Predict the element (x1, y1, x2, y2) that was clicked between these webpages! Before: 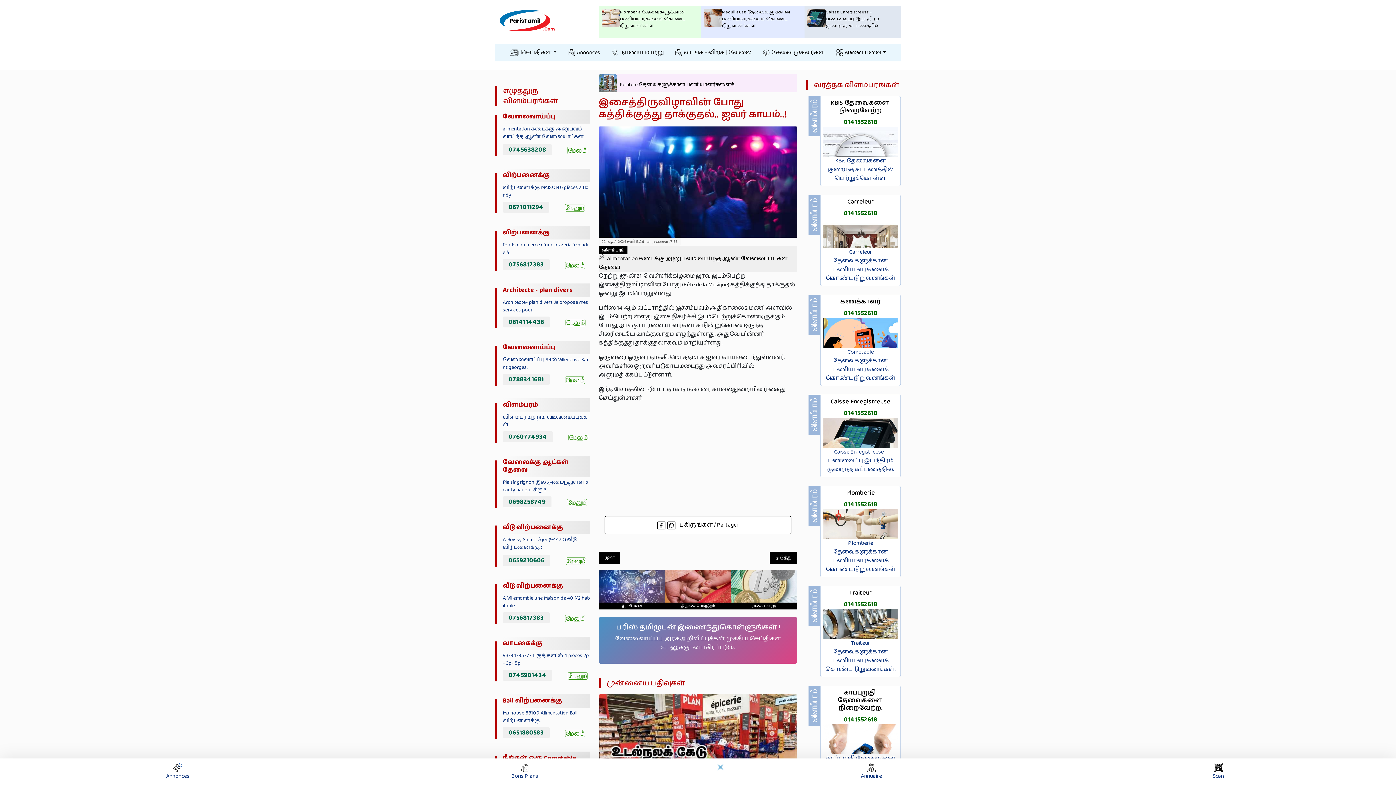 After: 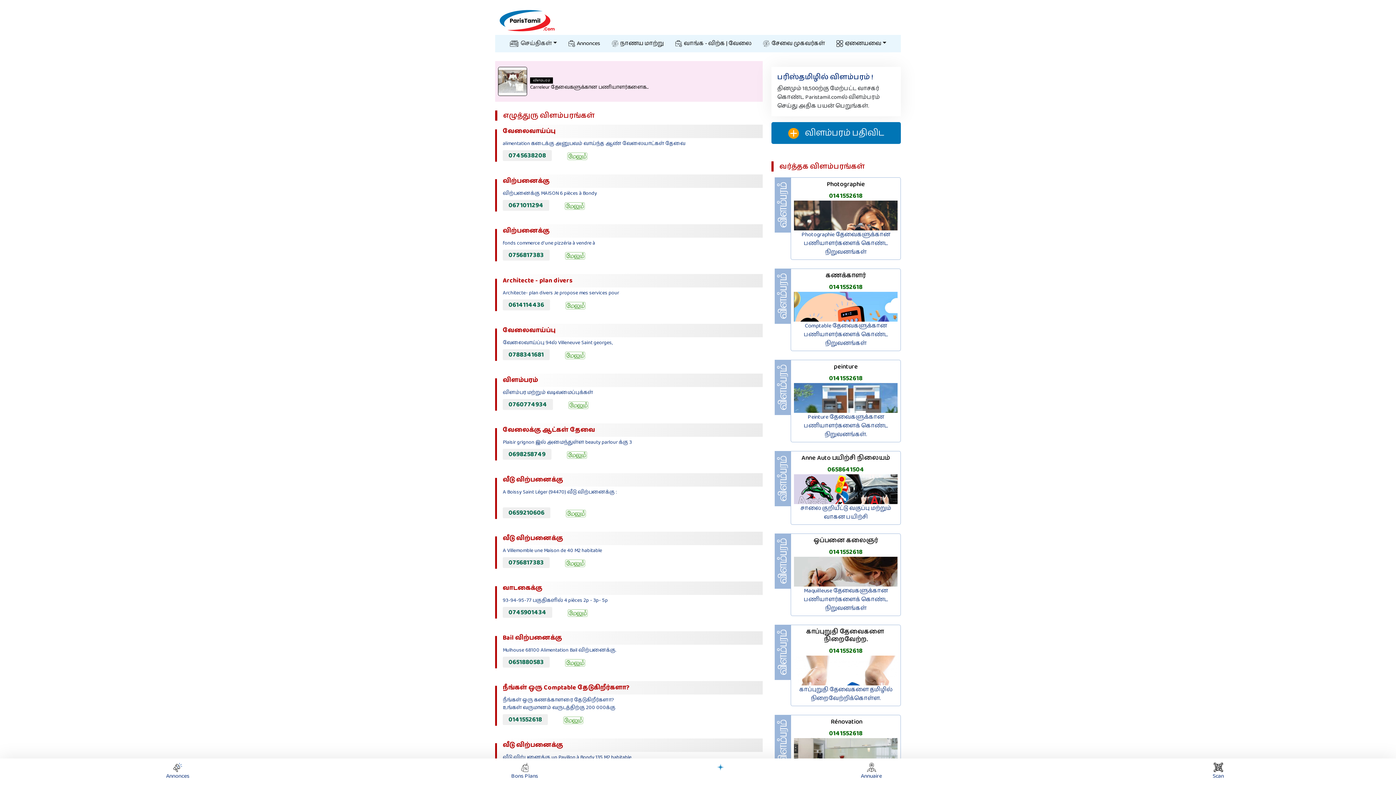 Action: bbox: (4, 763, 351, 781) label: Annonces